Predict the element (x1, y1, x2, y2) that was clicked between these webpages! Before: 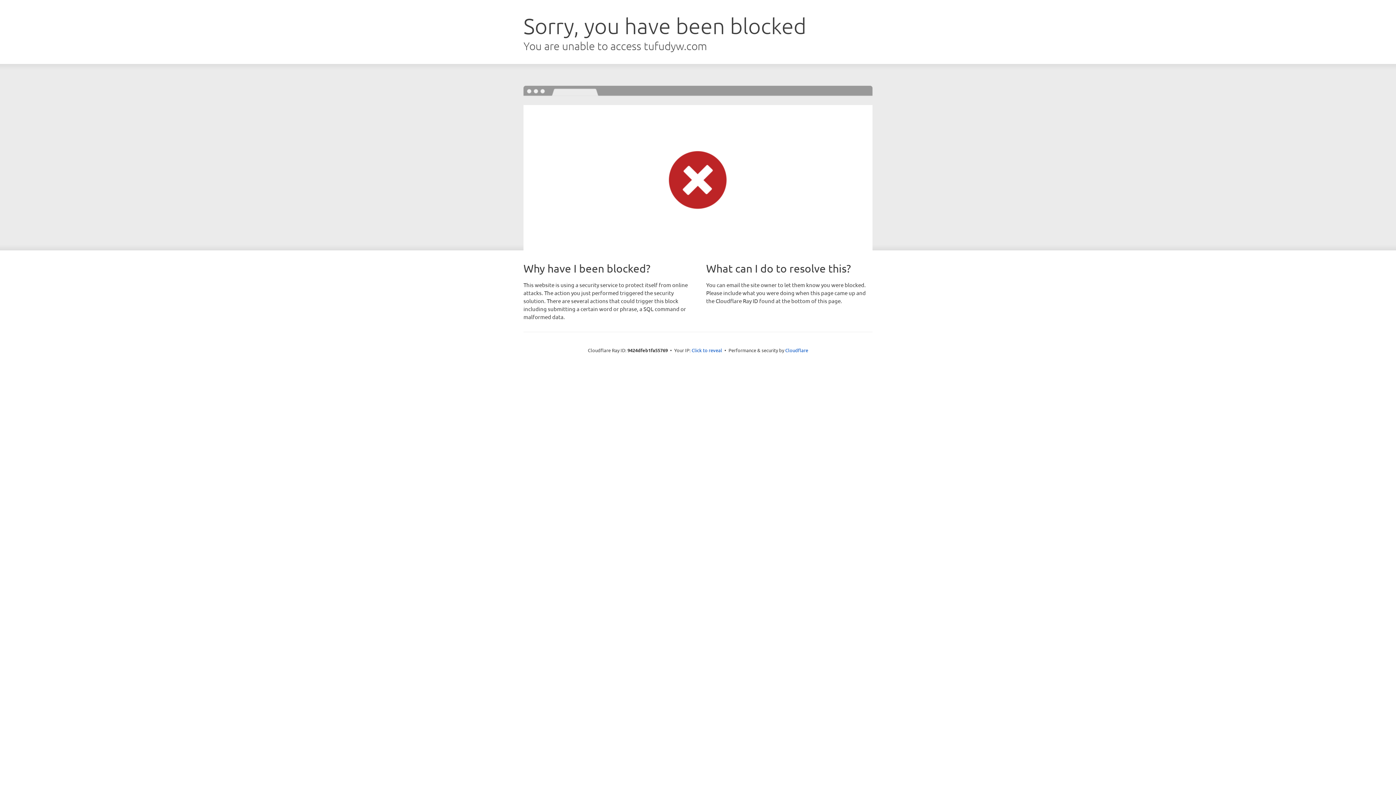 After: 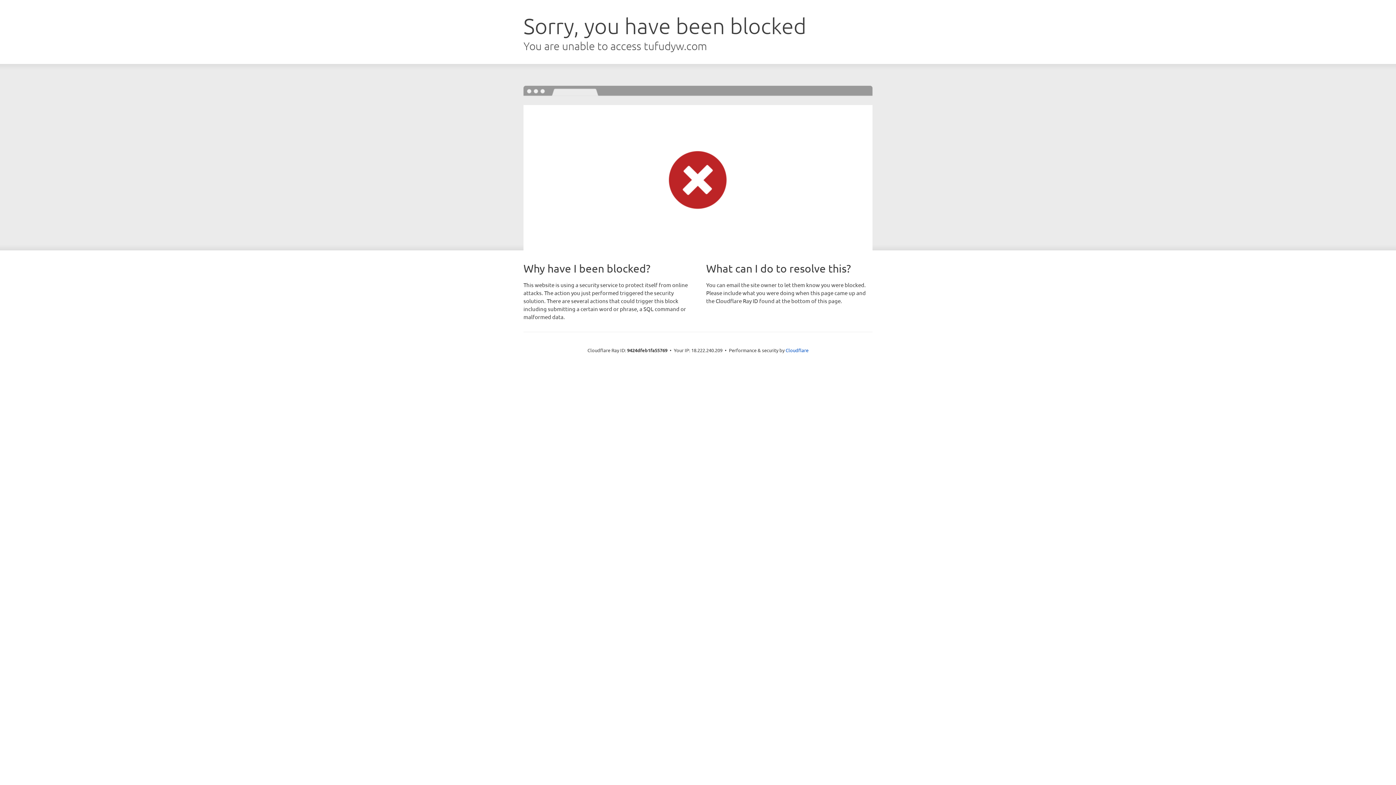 Action: bbox: (691, 346, 722, 353) label: Click to reveal